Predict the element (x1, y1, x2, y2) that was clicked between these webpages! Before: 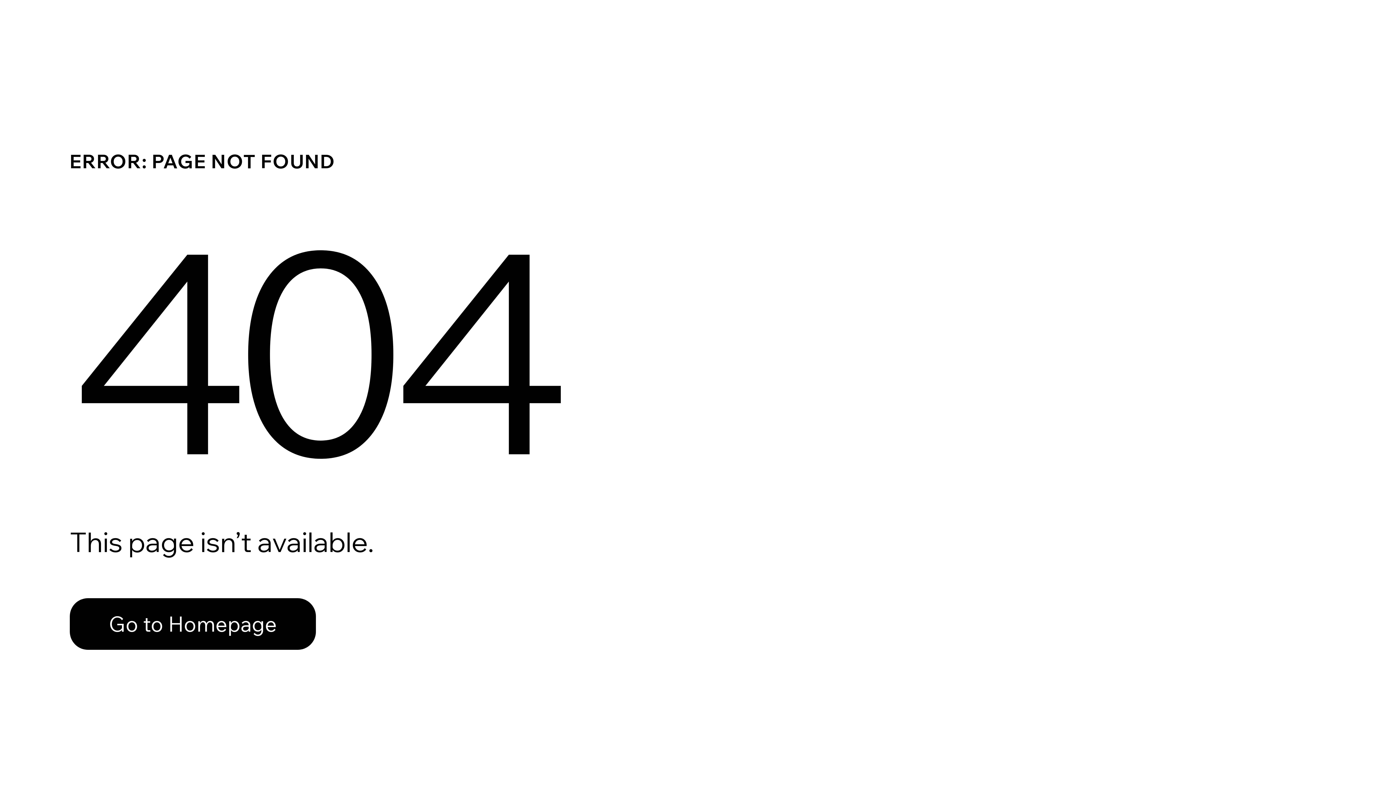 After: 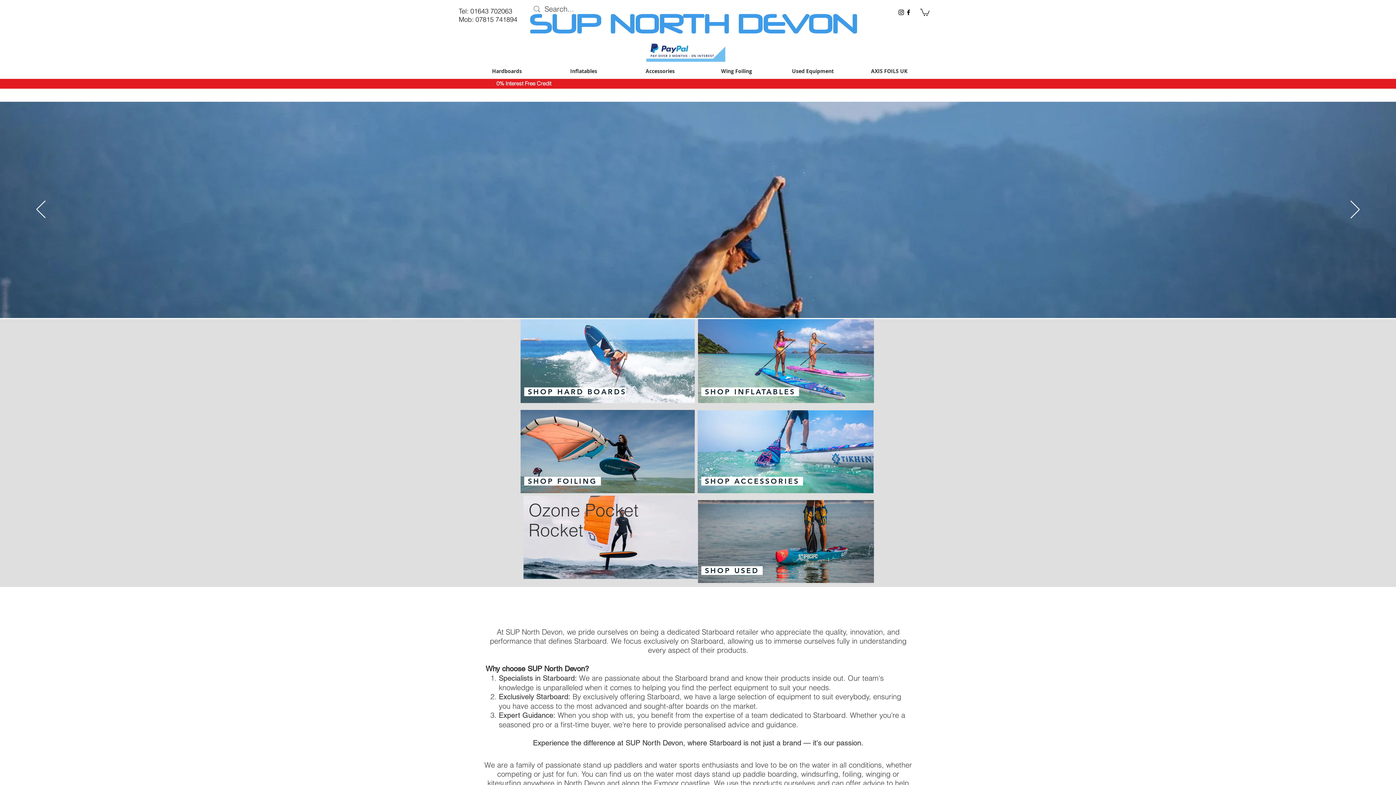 Action: bbox: (69, 598, 316, 650) label: Go to Homepage